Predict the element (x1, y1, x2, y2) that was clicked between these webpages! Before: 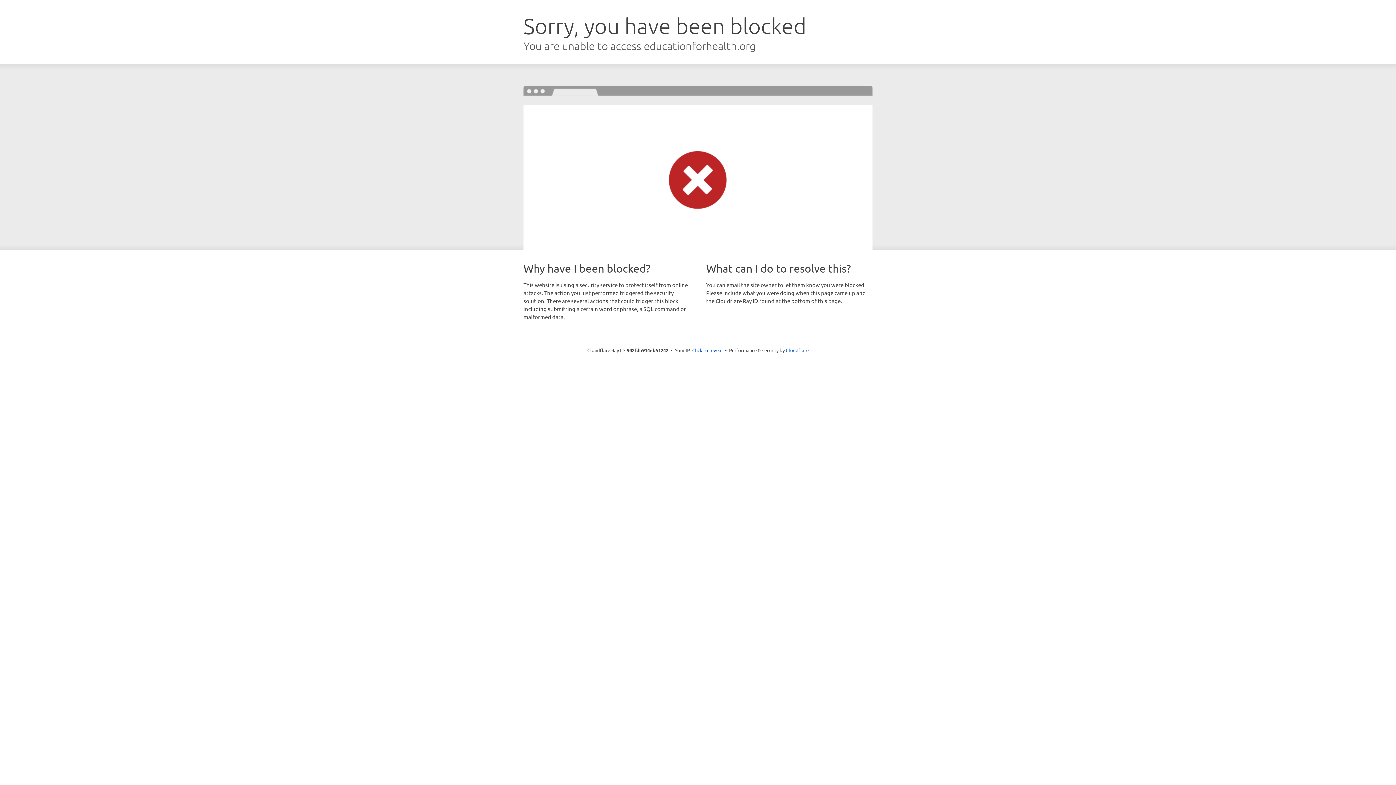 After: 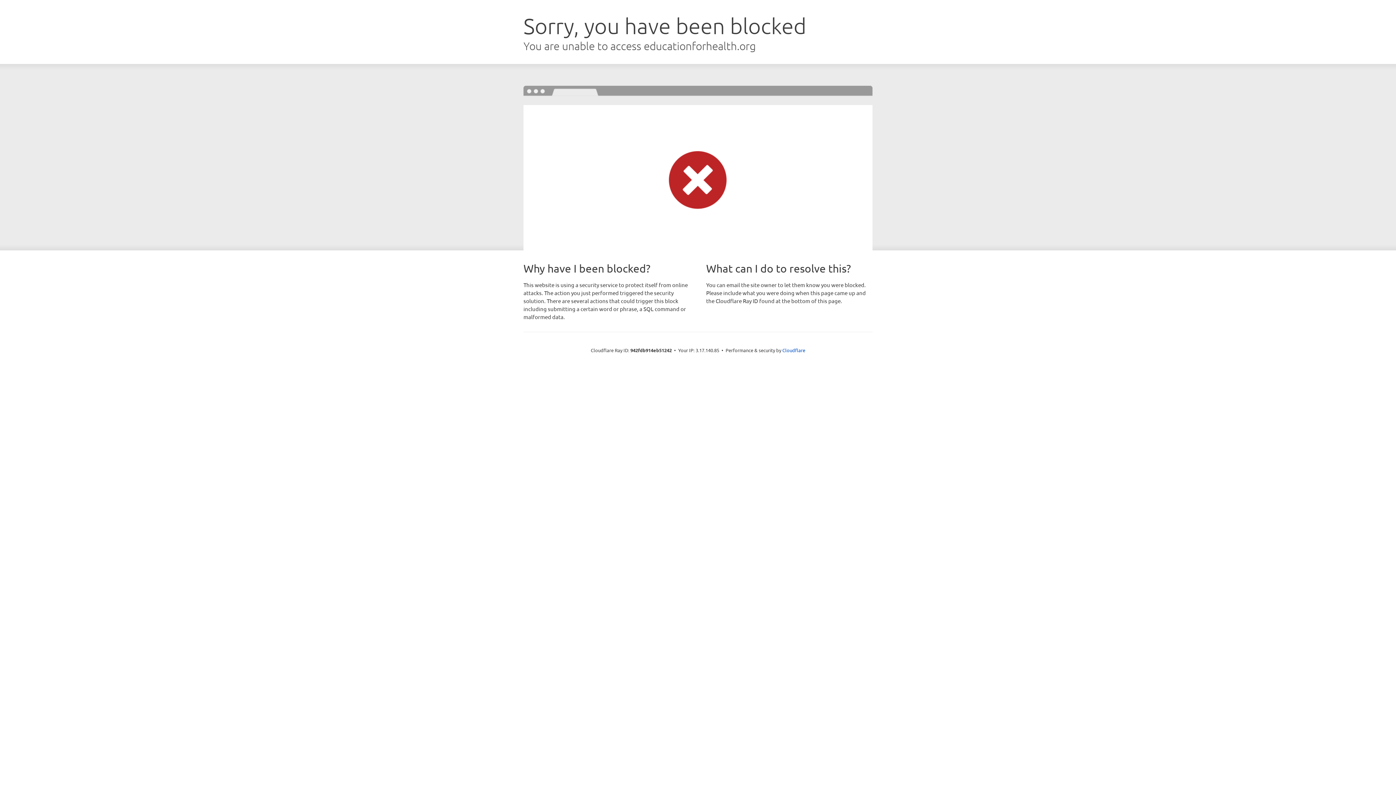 Action: bbox: (692, 346, 722, 353) label: Click to reveal